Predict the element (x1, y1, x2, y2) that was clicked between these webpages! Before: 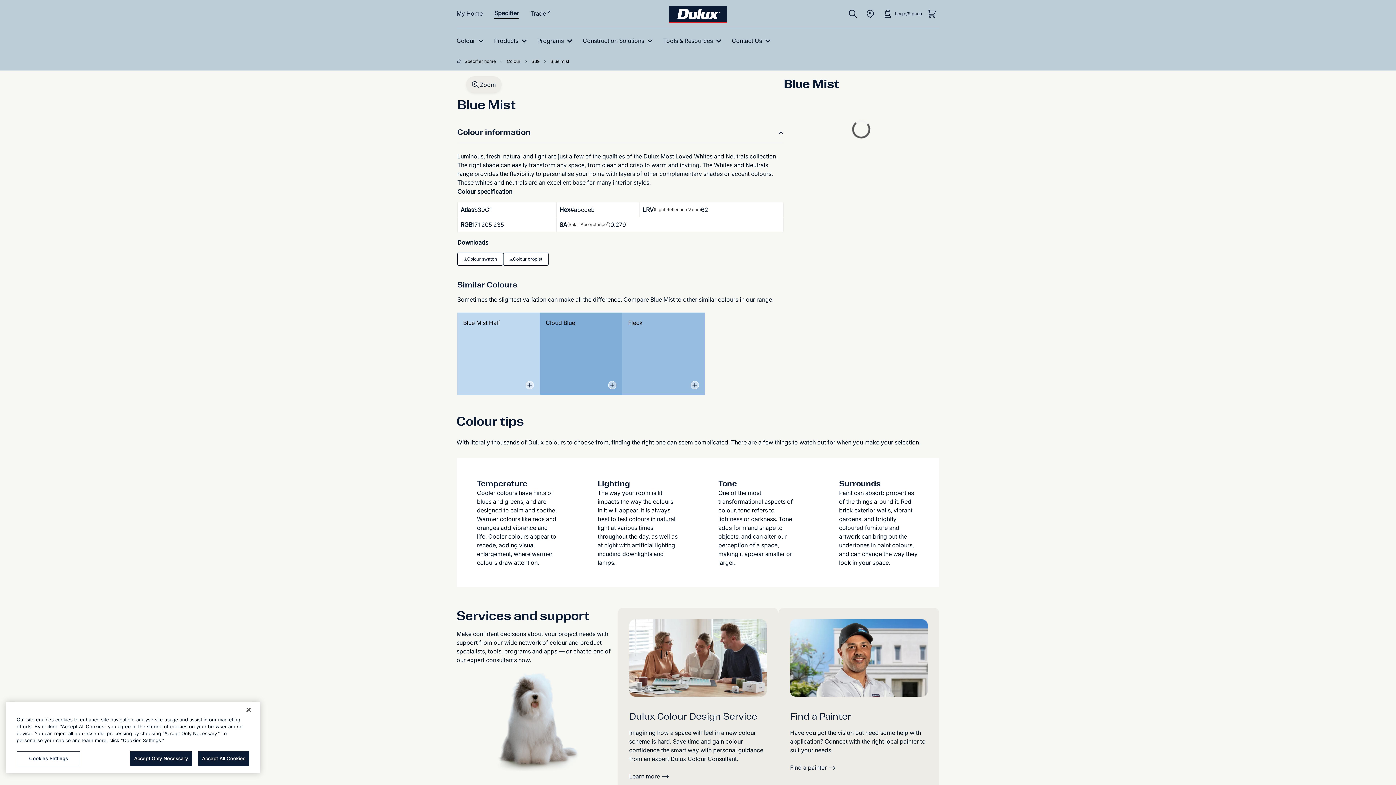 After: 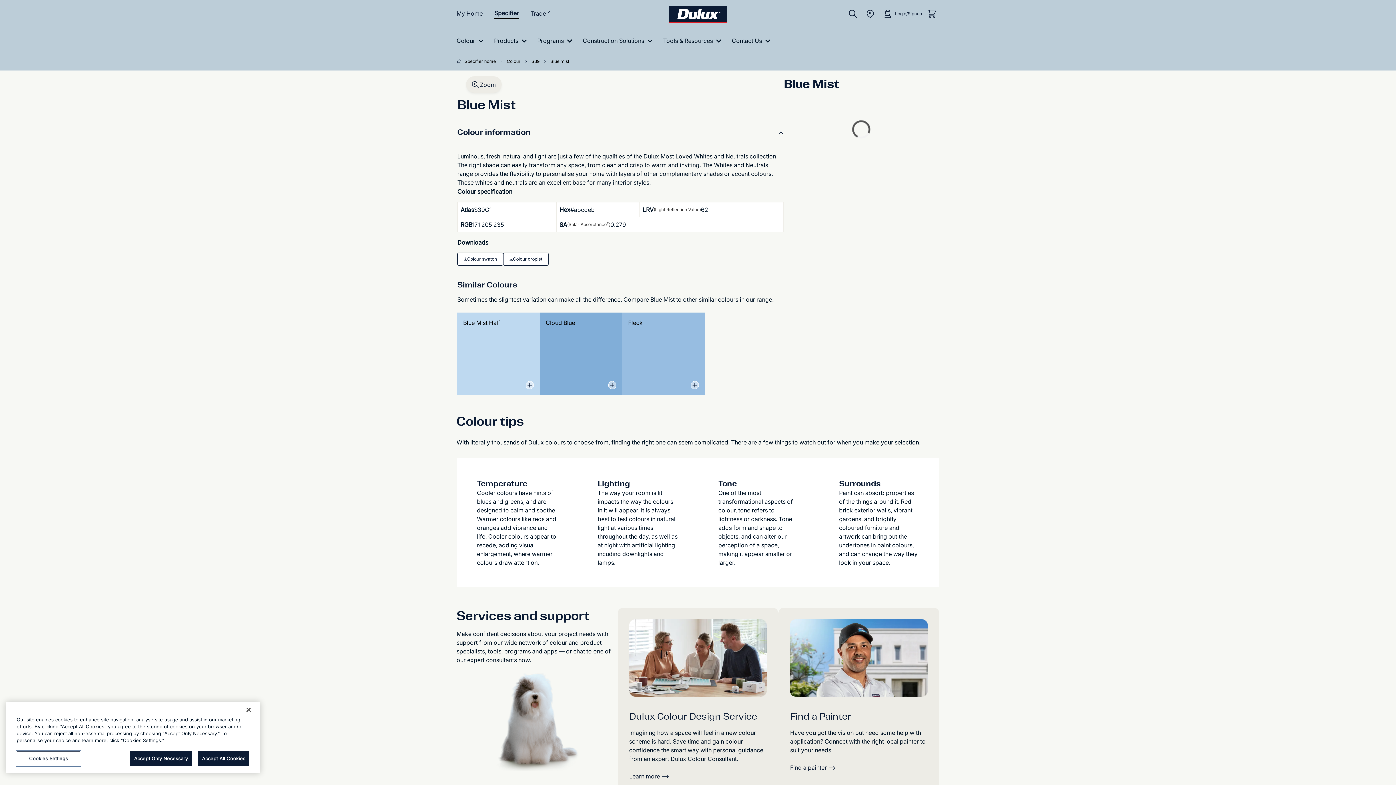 Action: label: Cookies Settings bbox: (16, 751, 80, 766)